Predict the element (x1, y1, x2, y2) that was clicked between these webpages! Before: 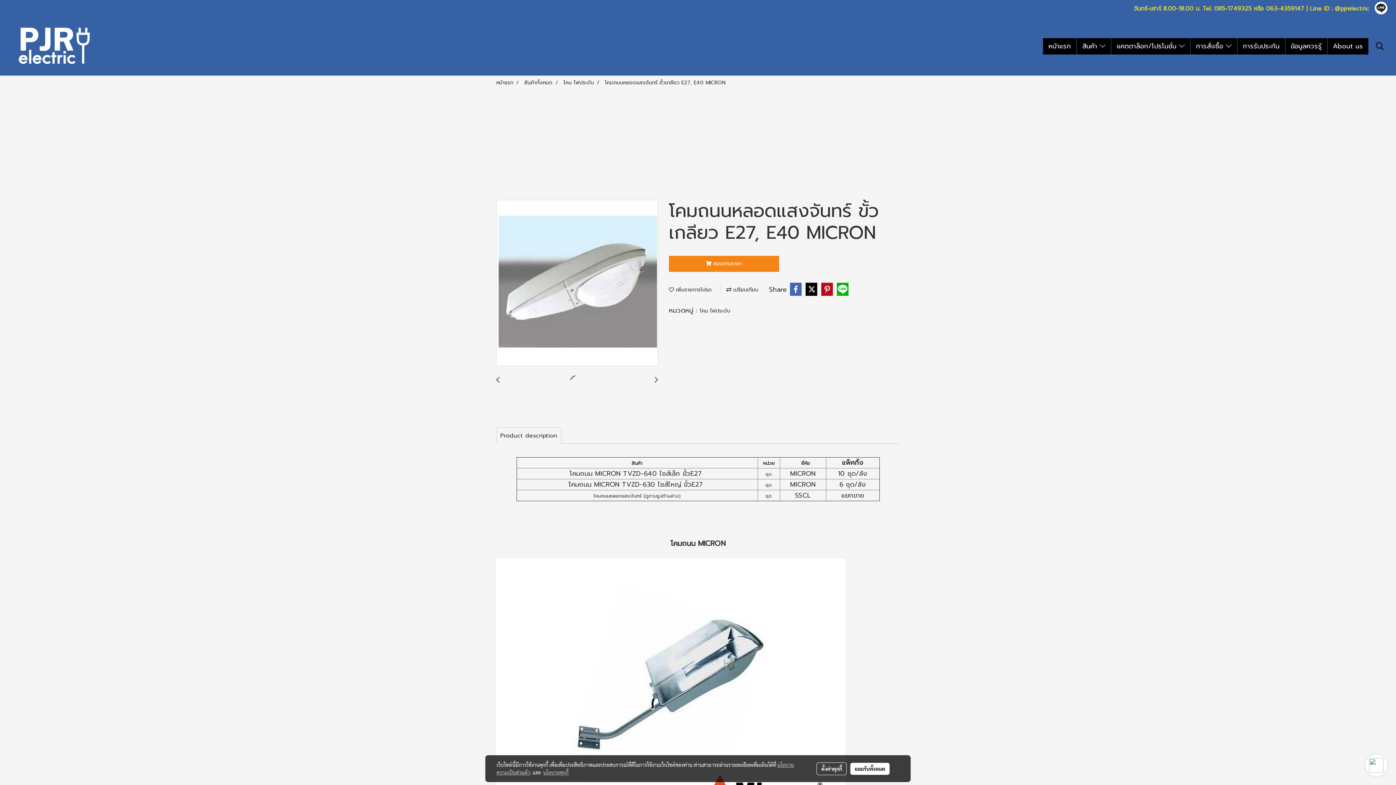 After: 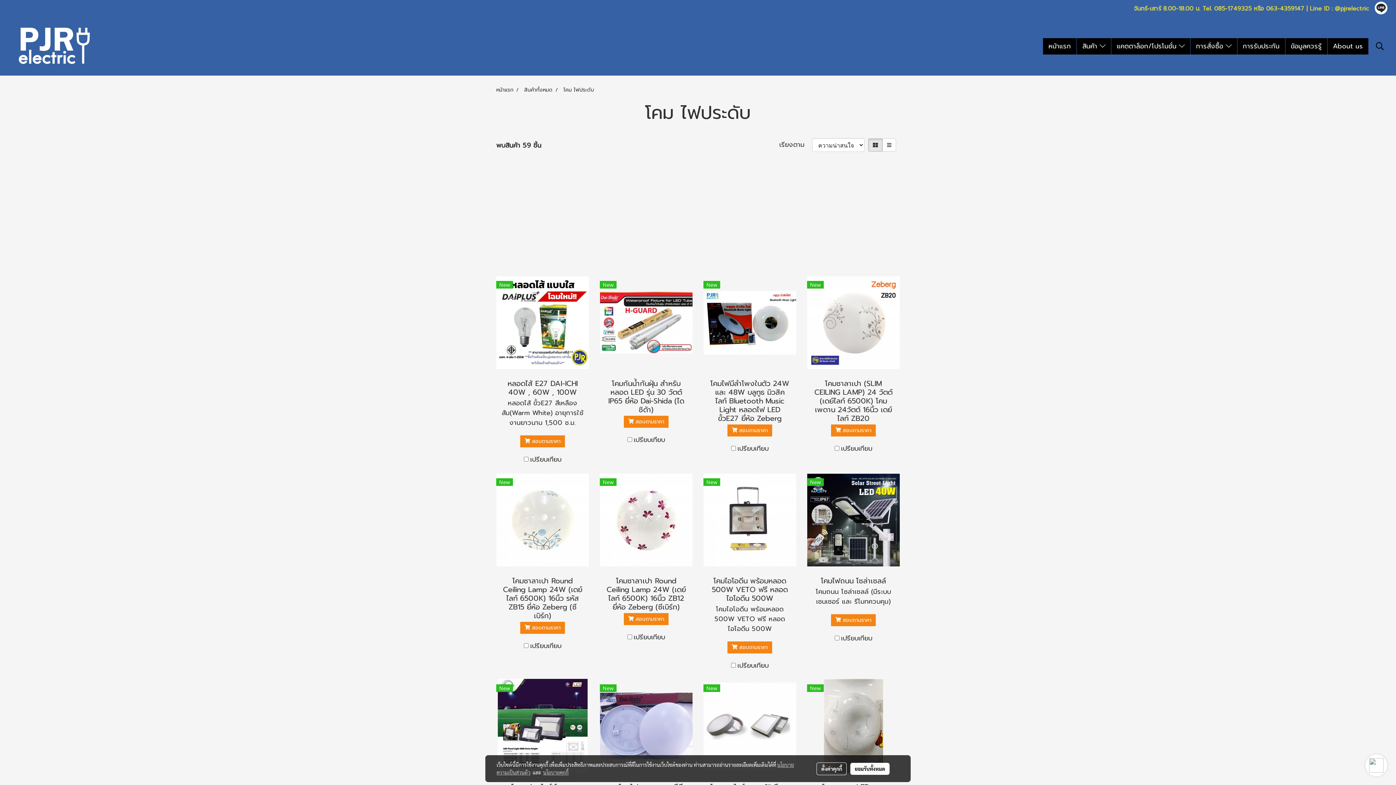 Action: bbox: (700, 307, 730, 314) label: โคม ไฟประดับ